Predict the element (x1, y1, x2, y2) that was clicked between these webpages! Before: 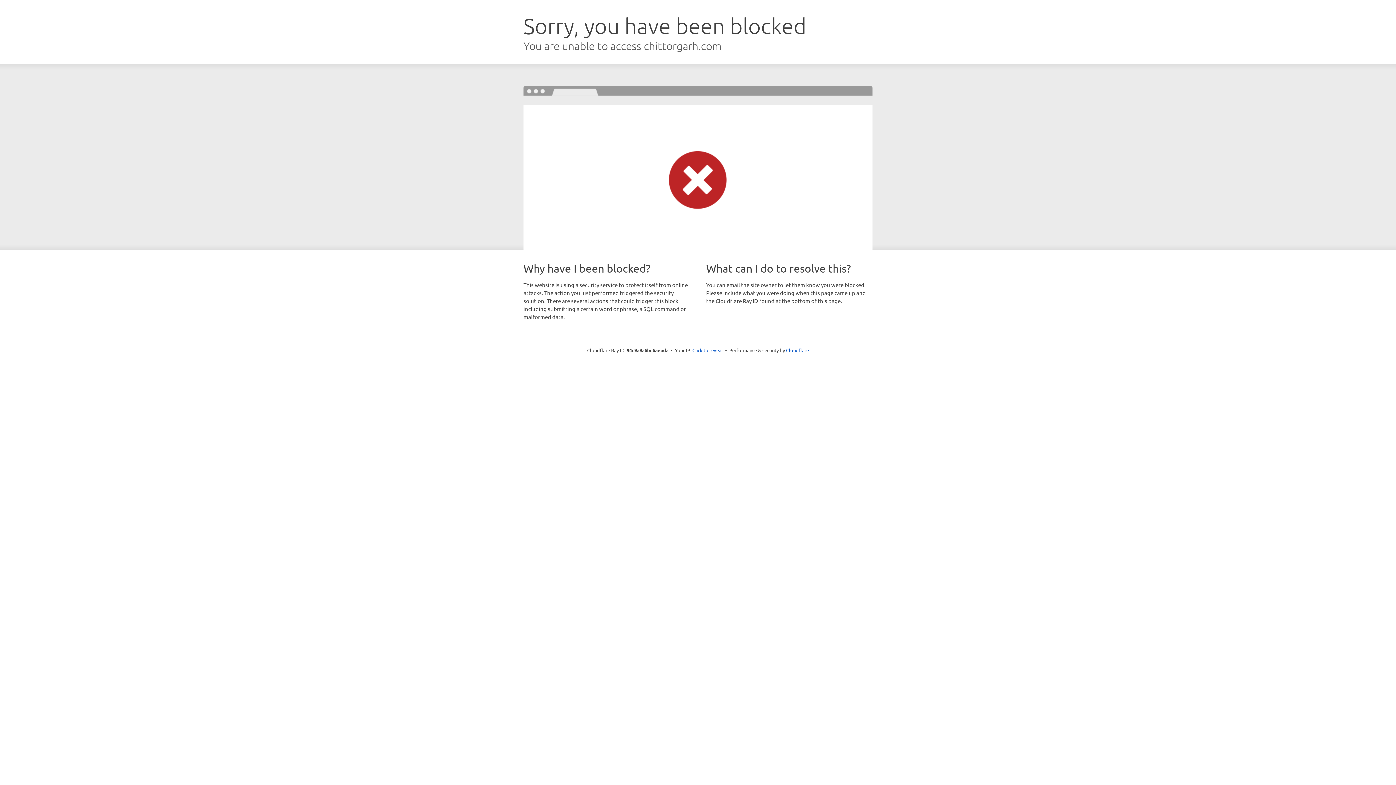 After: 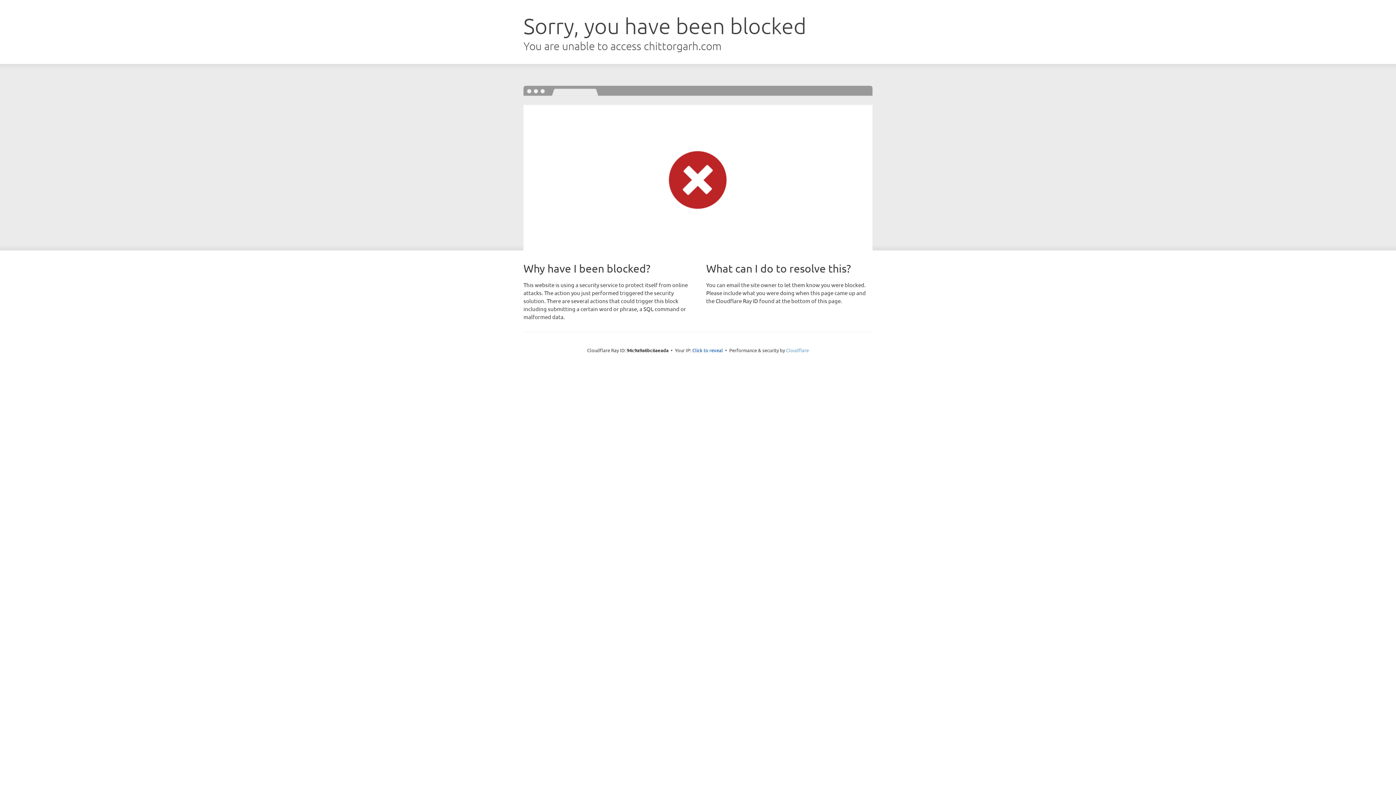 Action: label: Cloudflare bbox: (786, 347, 809, 353)